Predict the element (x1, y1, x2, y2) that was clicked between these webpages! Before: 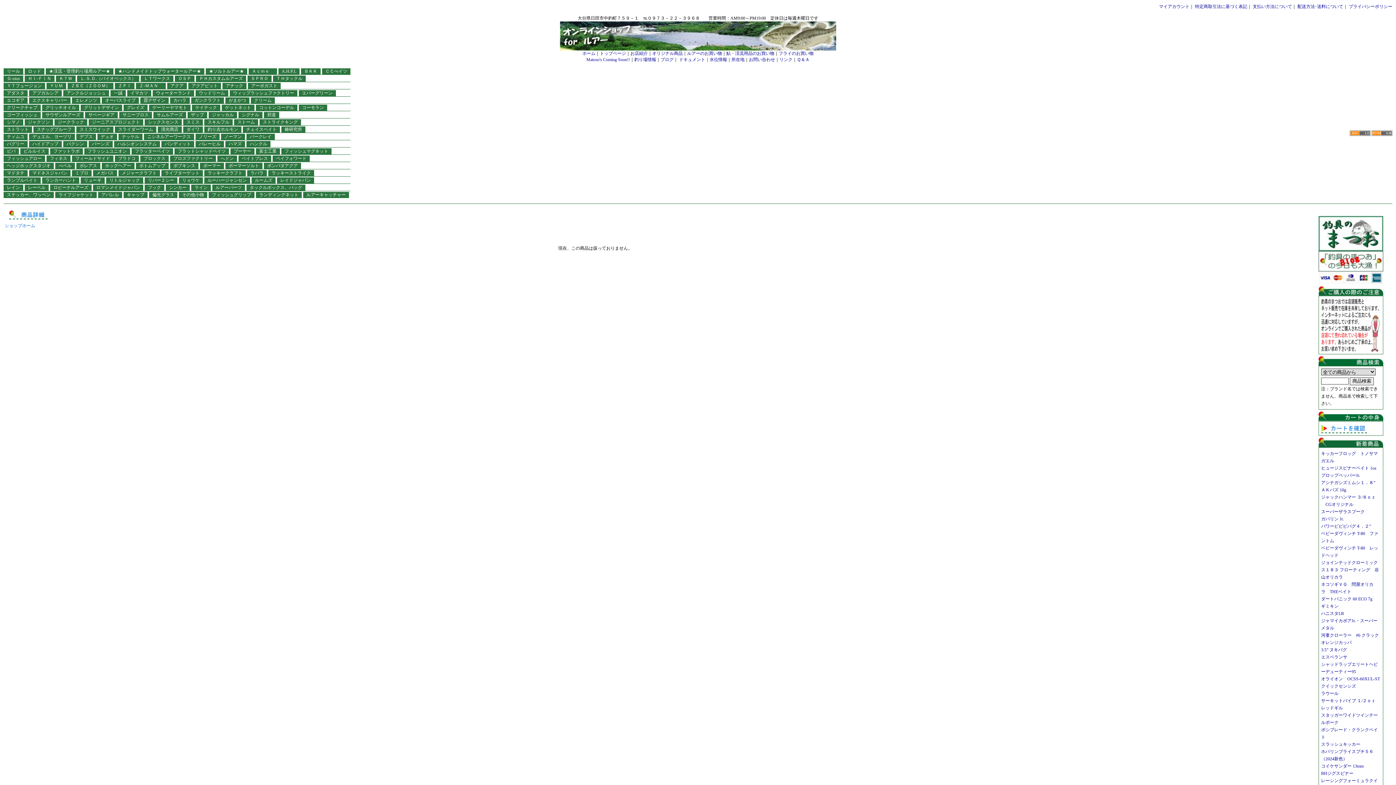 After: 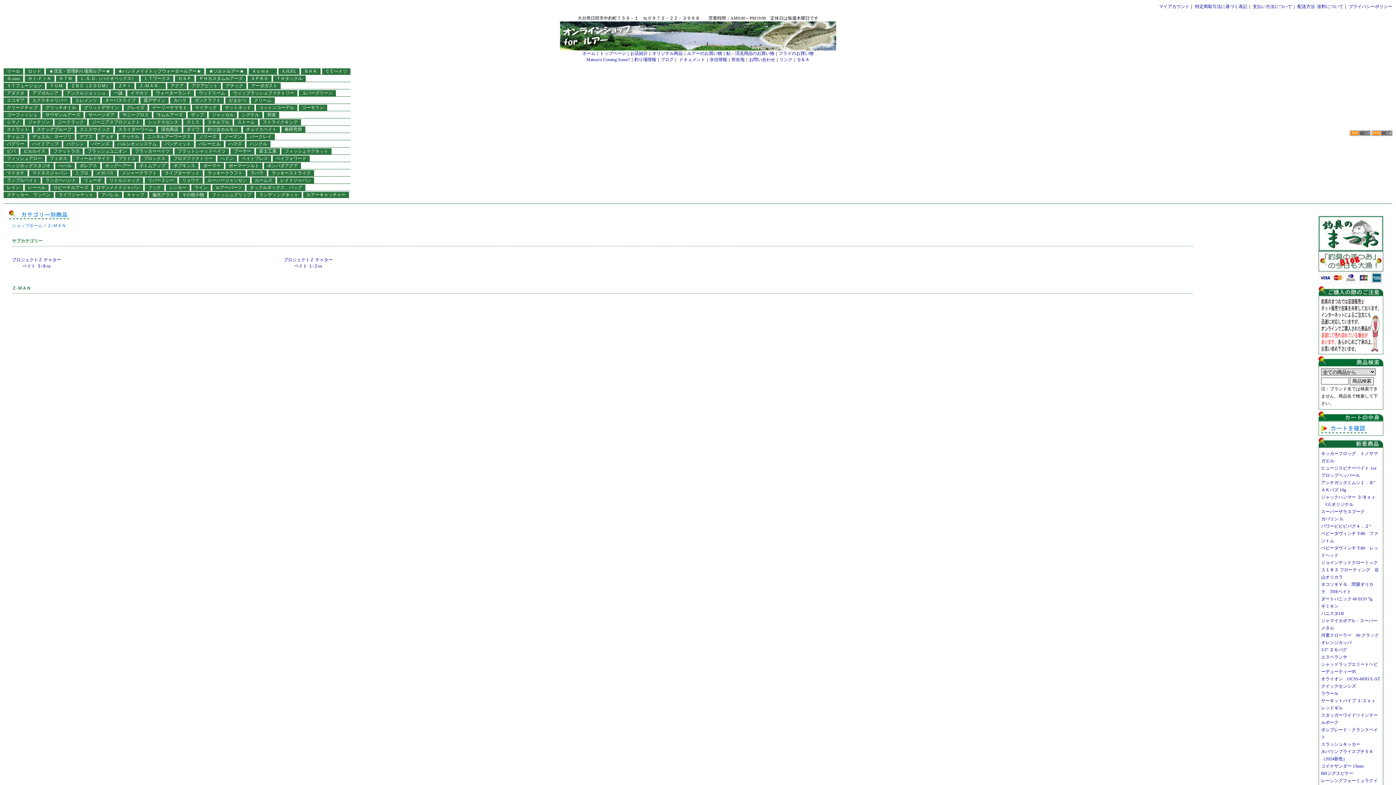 Action: bbox: (139, 83, 162, 88) label: Ｚ-ＭＡＮ　